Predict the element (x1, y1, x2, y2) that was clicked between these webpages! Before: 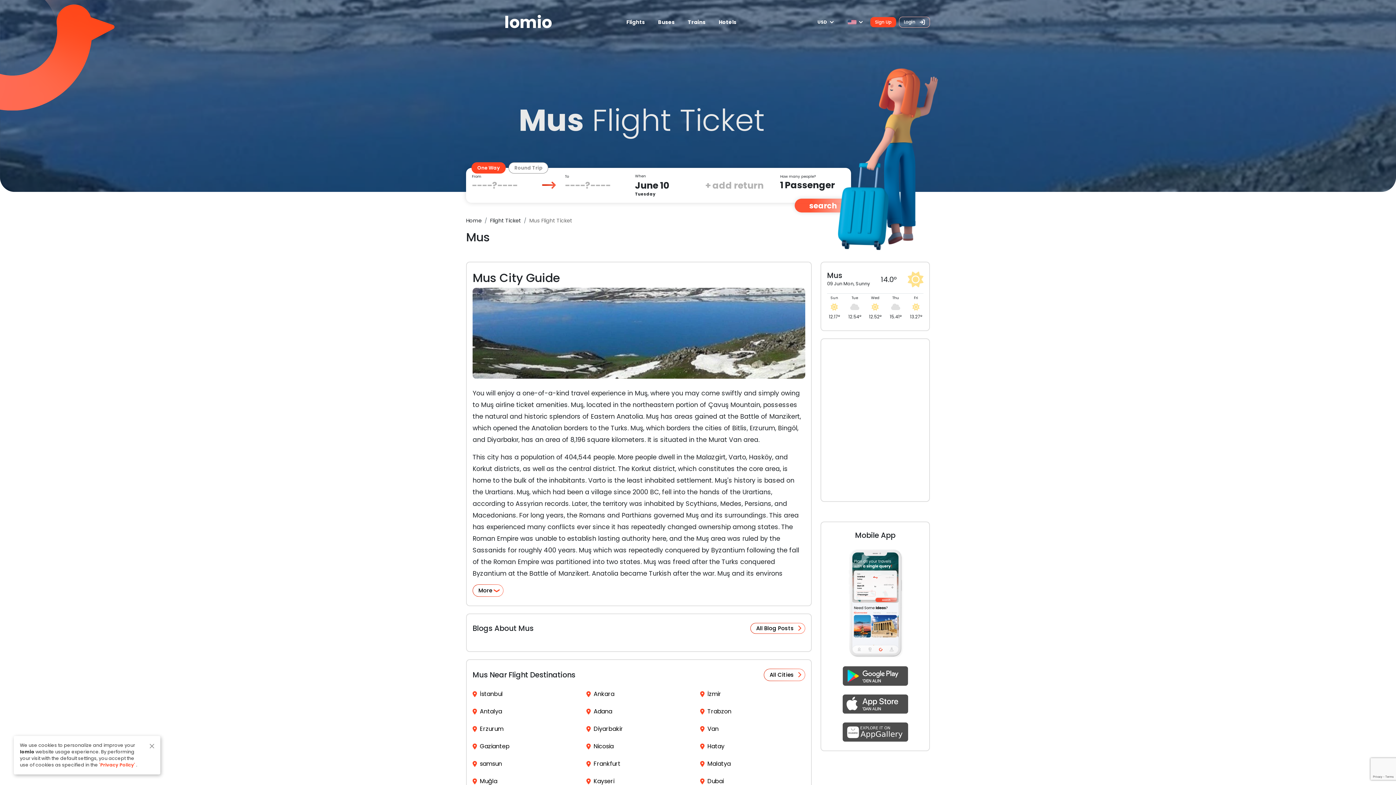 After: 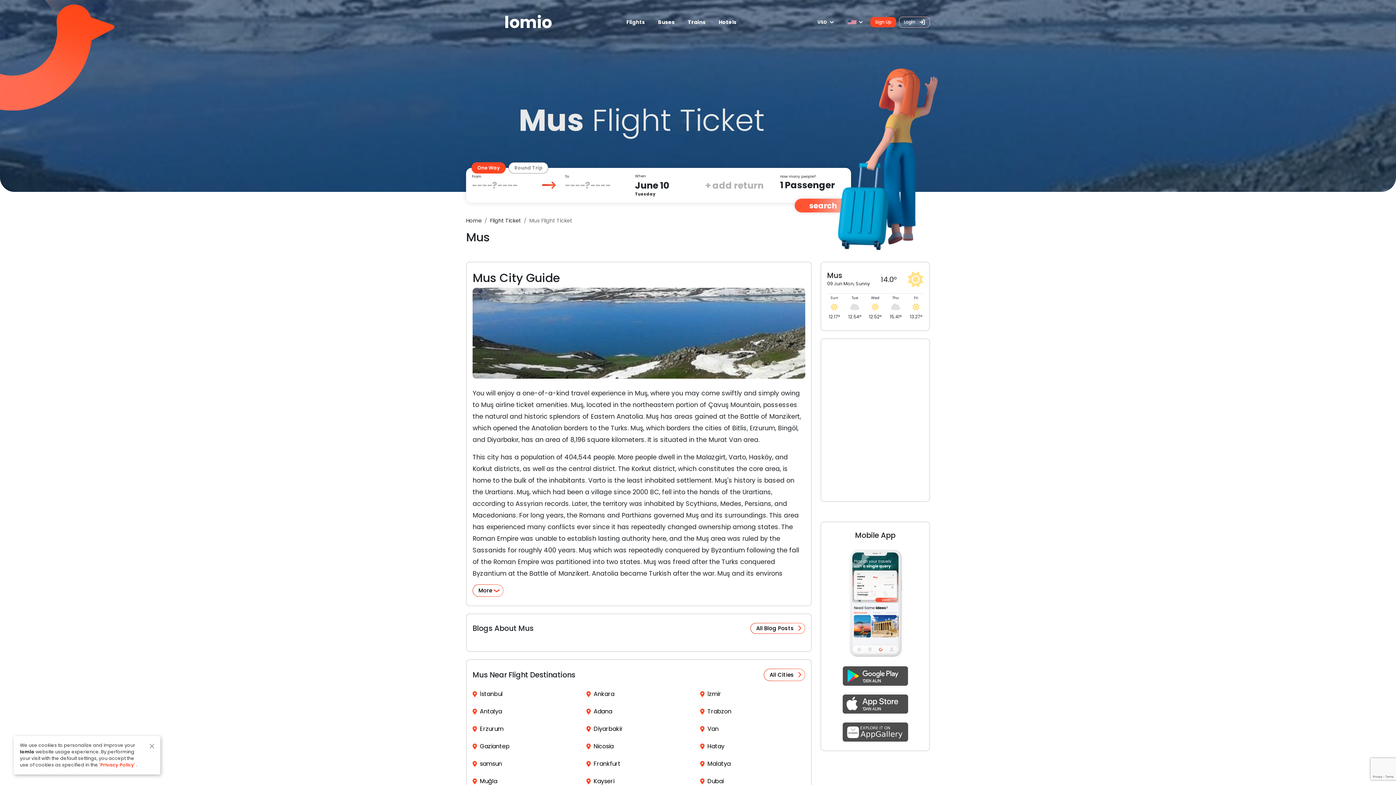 Action: bbox: (99, 762, 135, 768) label: 'Privacy Policy'